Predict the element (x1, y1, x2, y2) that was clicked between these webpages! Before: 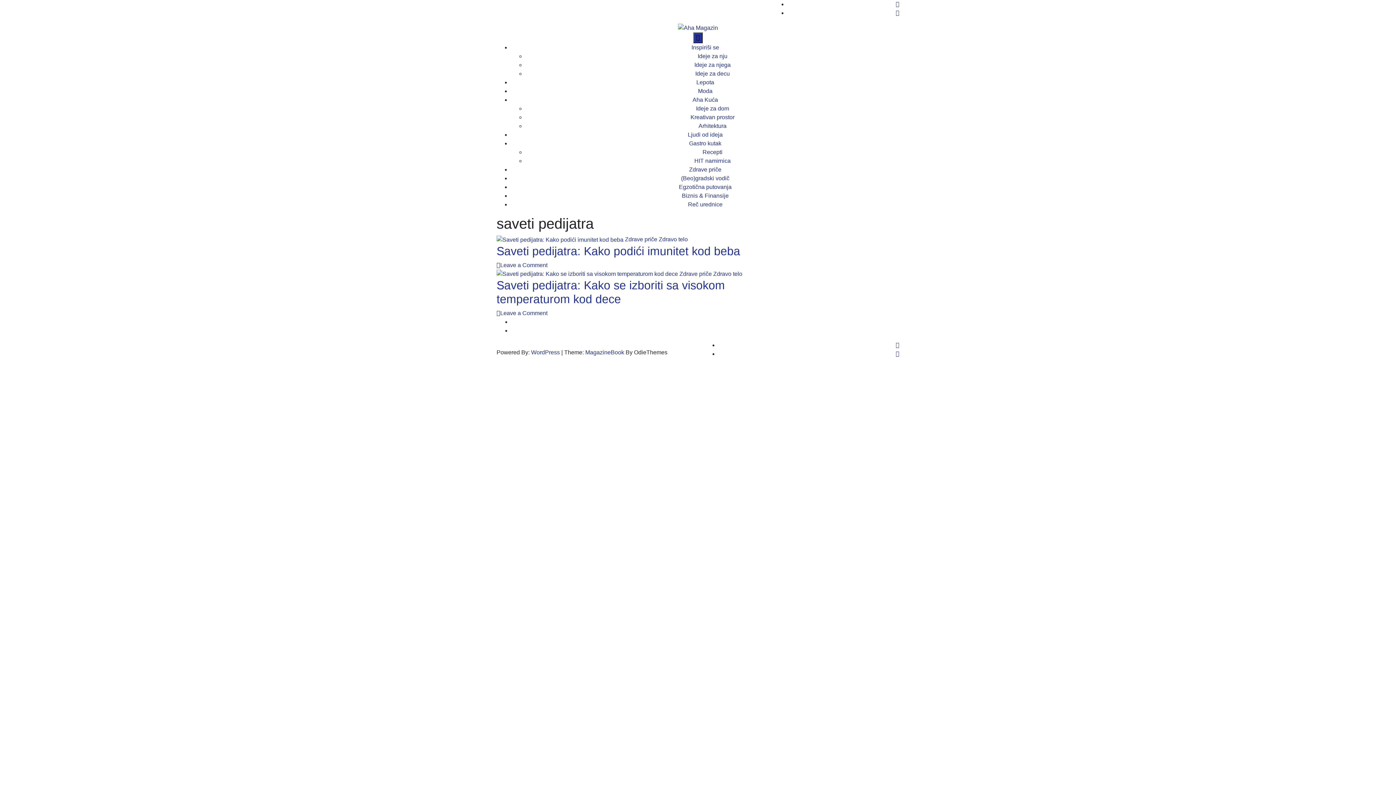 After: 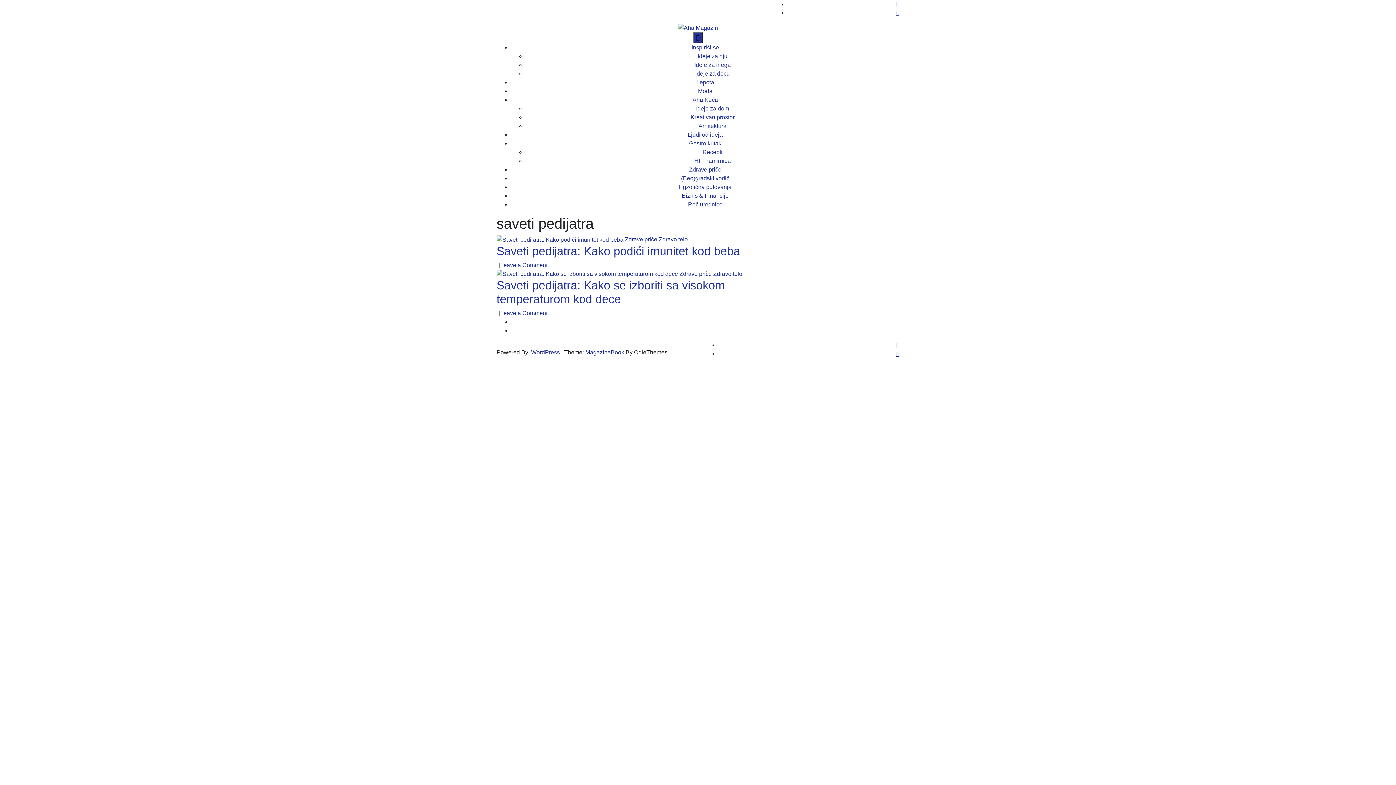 Action: bbox: (896, 342, 899, 348)